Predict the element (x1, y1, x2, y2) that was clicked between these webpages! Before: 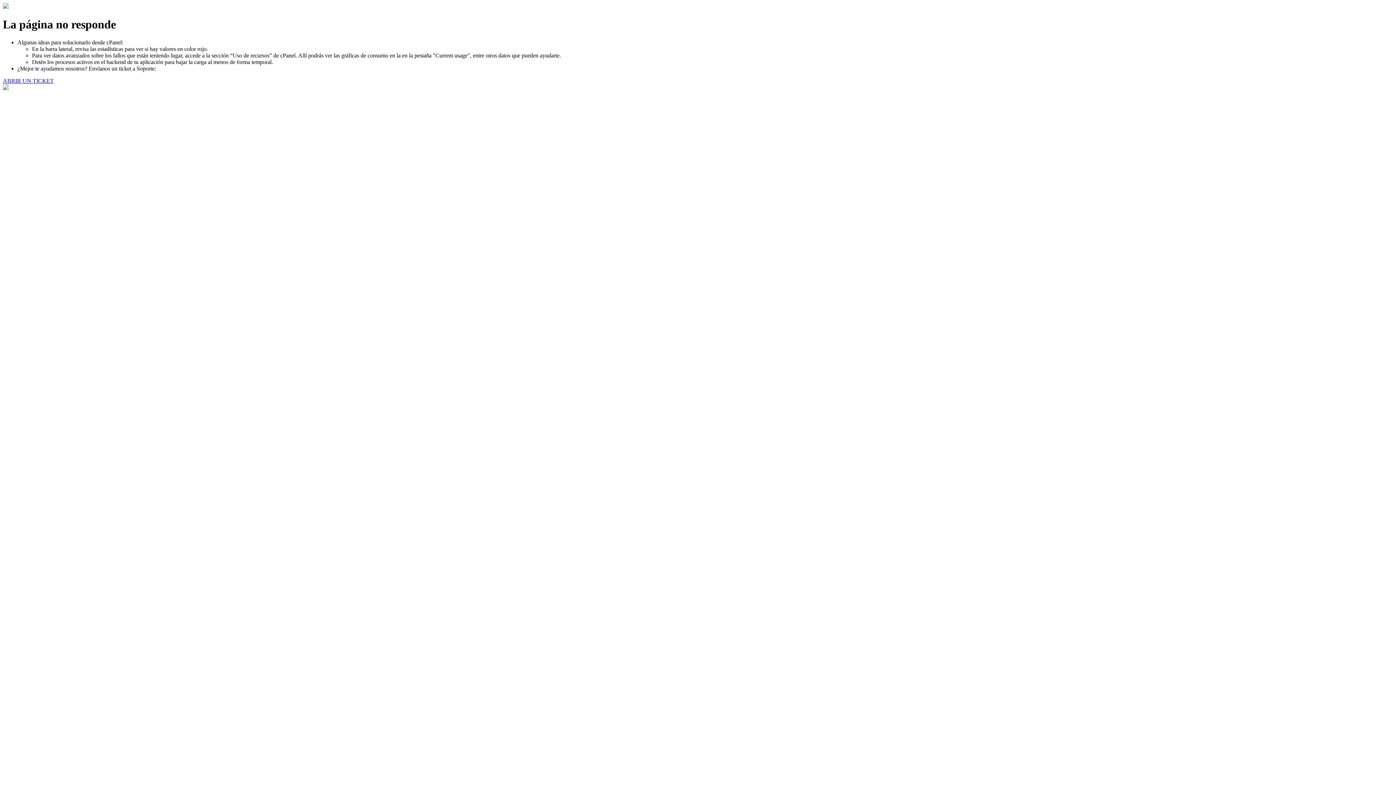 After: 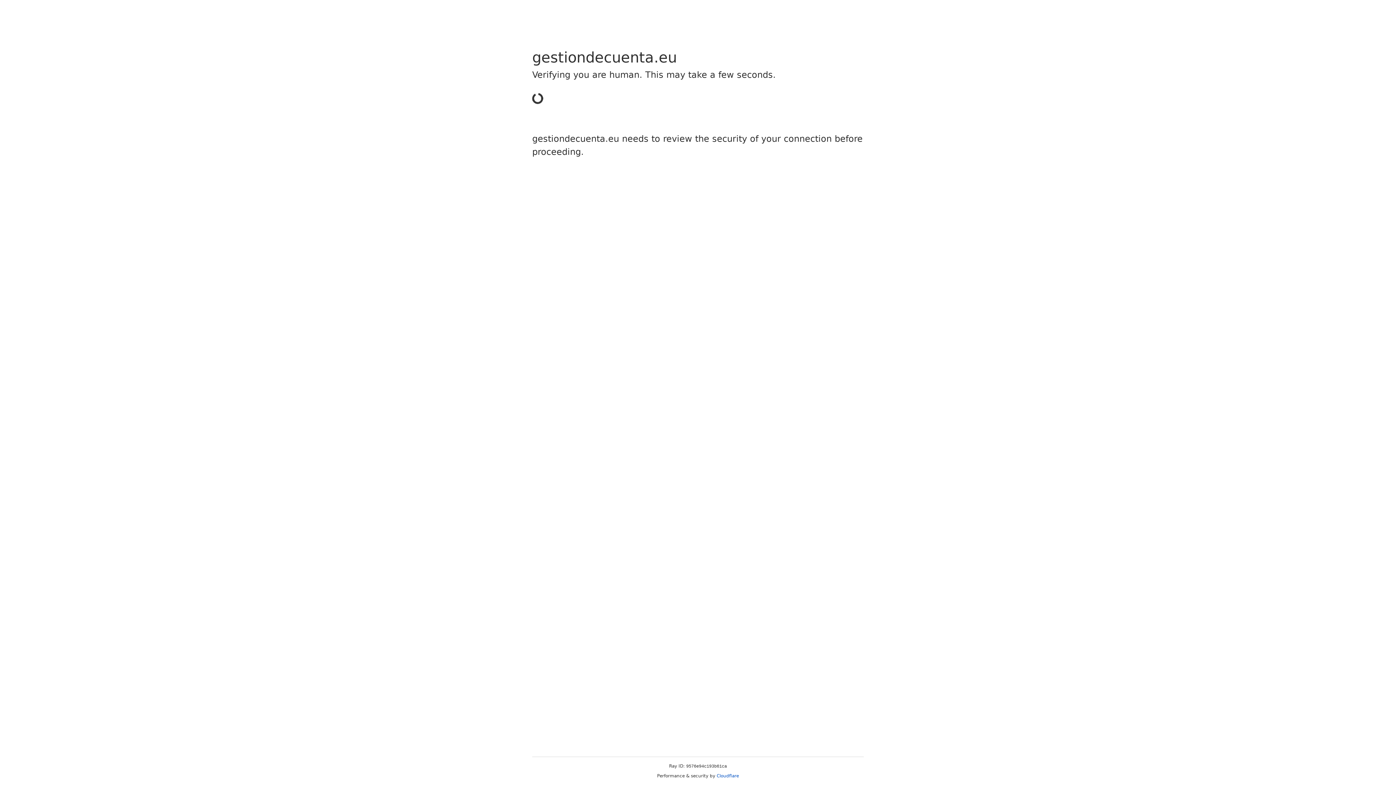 Action: bbox: (2, 77, 53, 83) label: ABRIR UN TICKET